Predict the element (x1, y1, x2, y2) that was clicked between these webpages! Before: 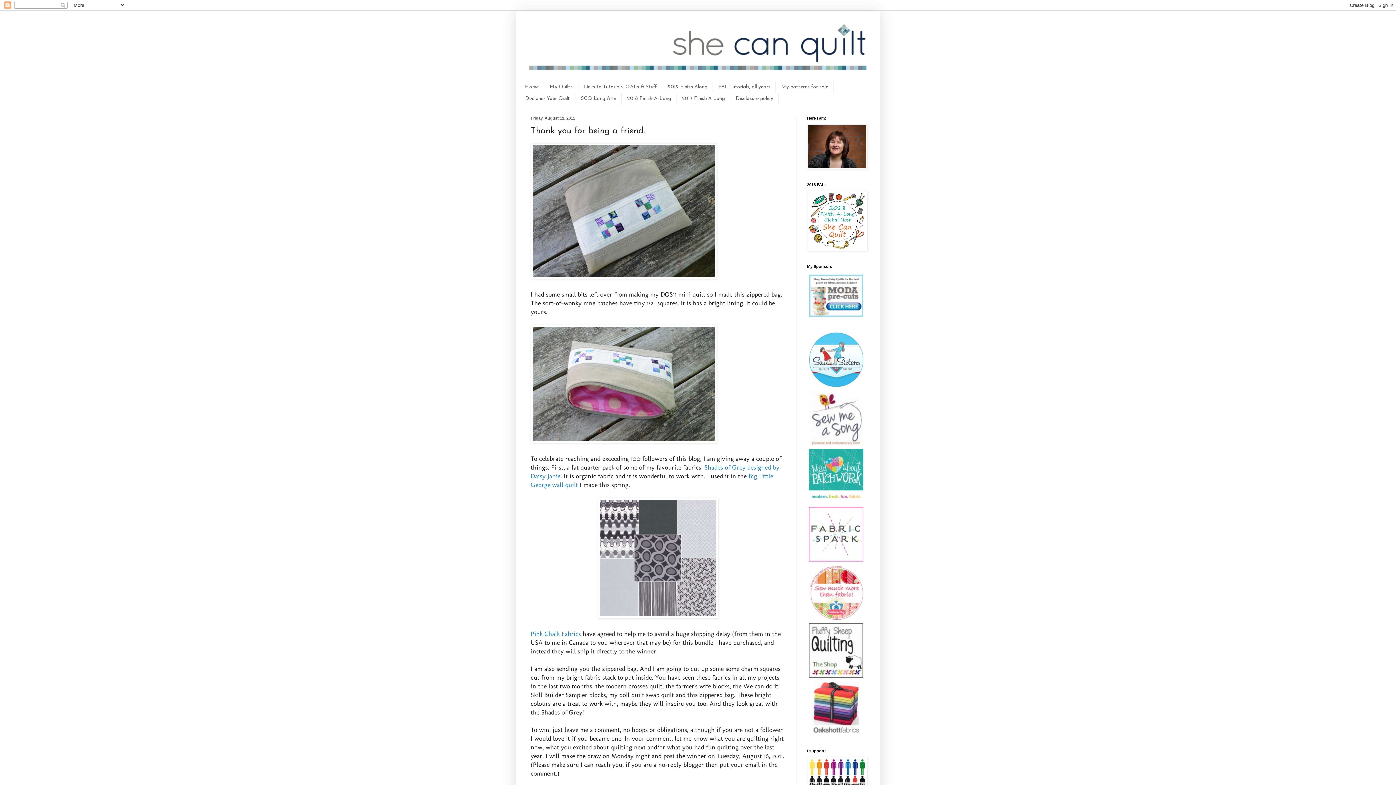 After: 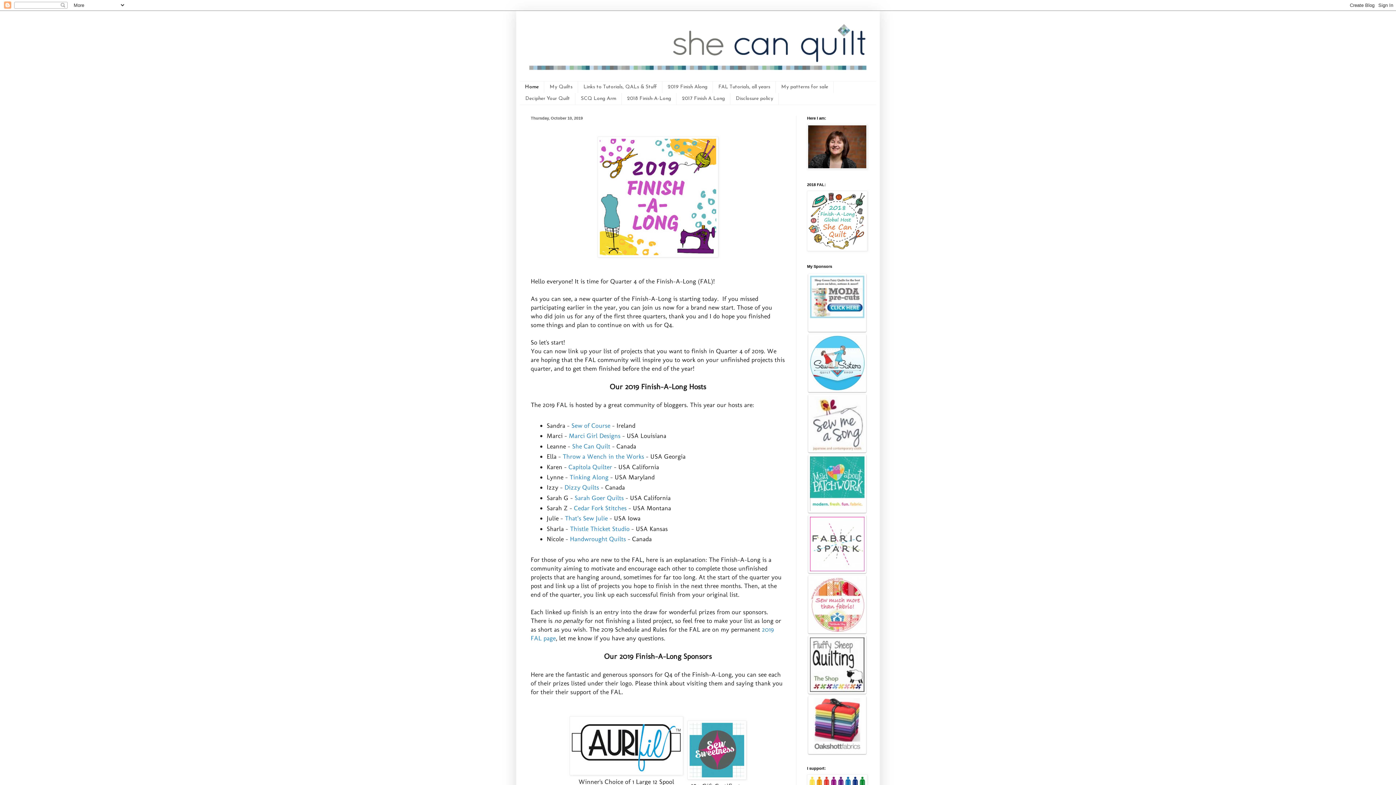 Action: bbox: (520, 14, 876, 81)